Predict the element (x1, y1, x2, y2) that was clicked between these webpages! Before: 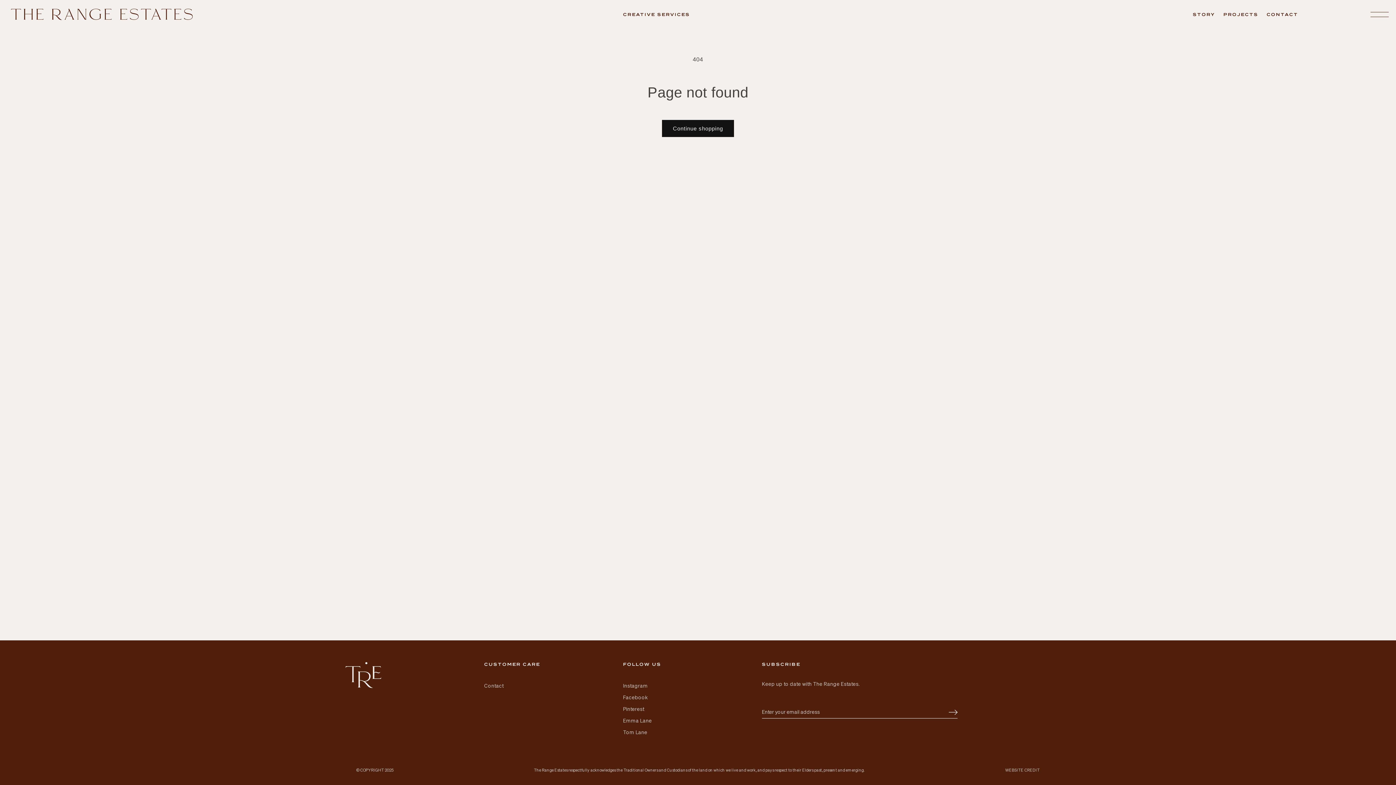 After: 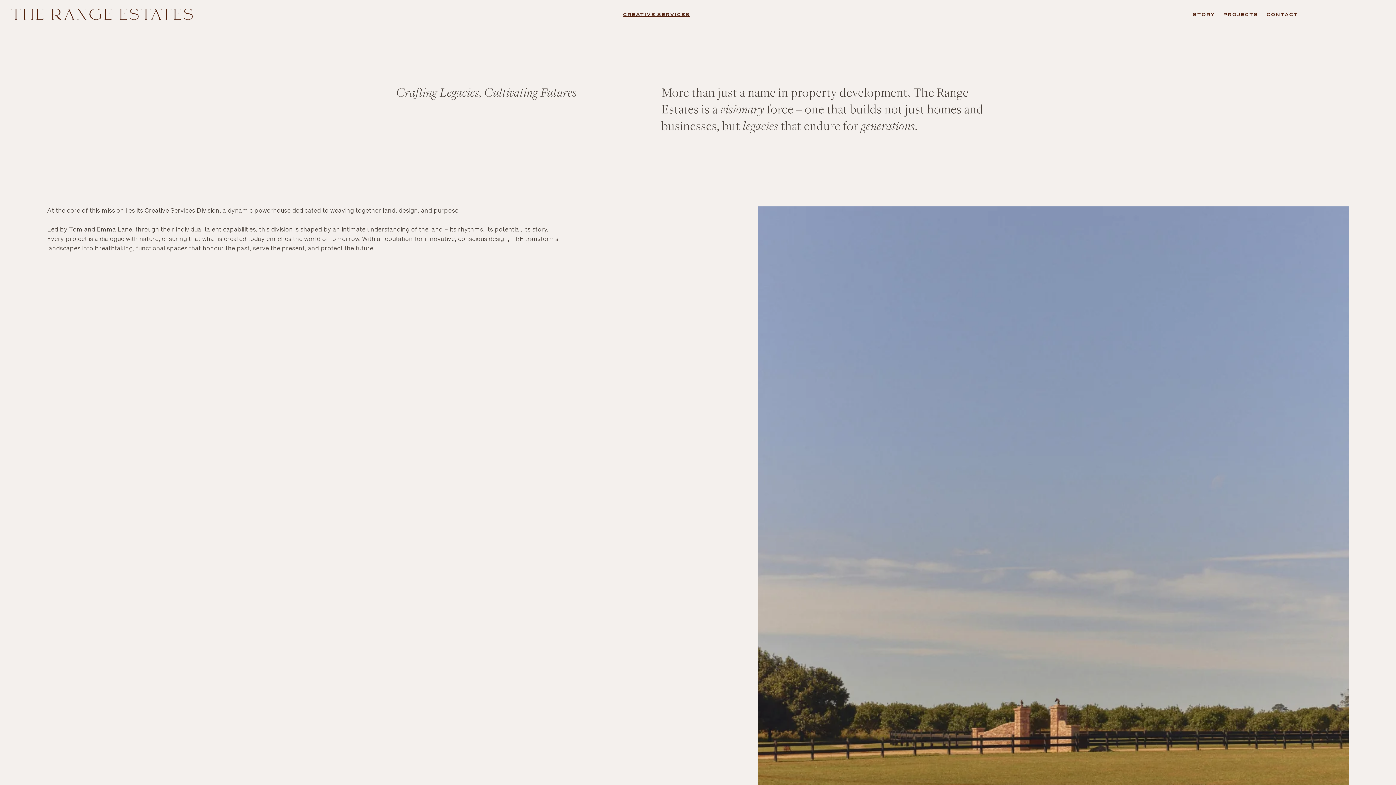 Action: bbox: (623, 12, 690, 17) label: CREATIVE SERVICES